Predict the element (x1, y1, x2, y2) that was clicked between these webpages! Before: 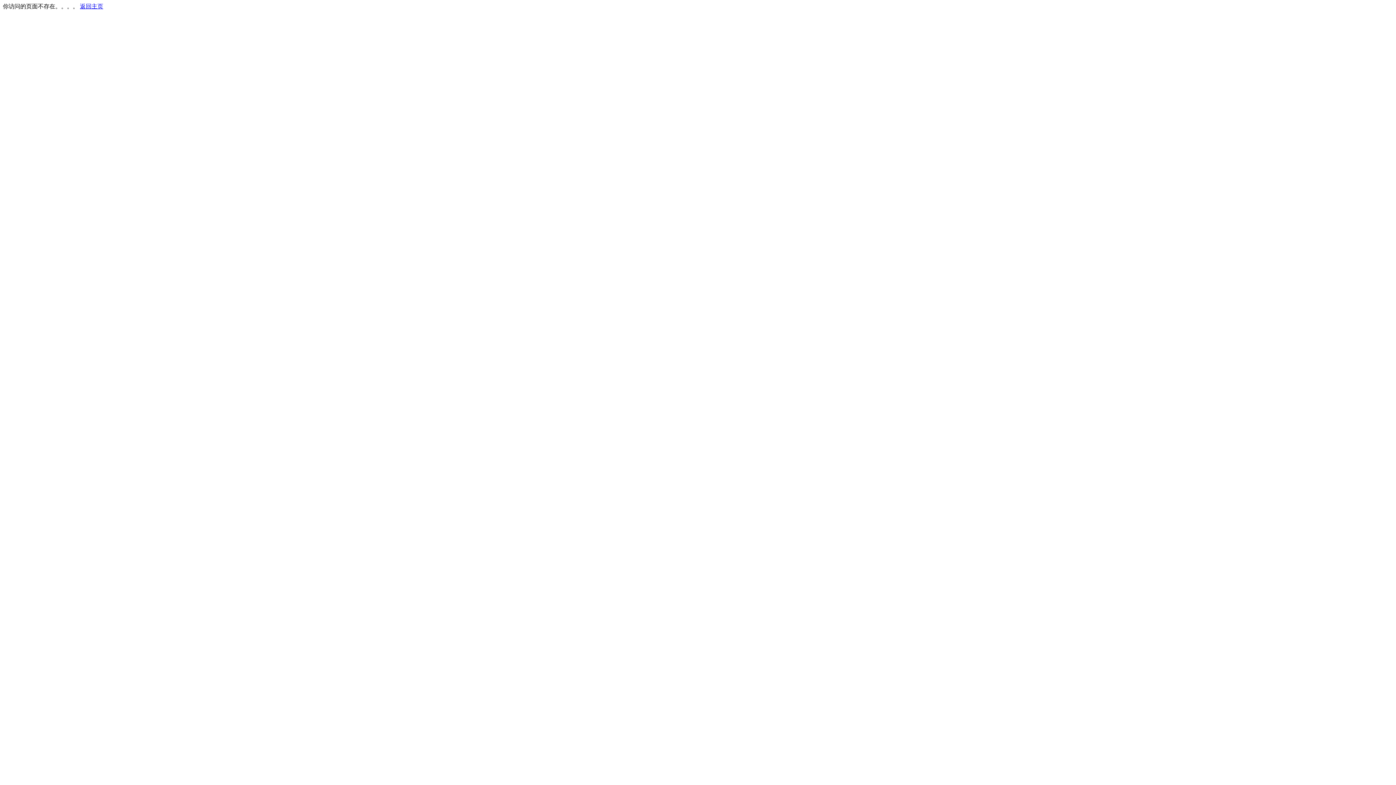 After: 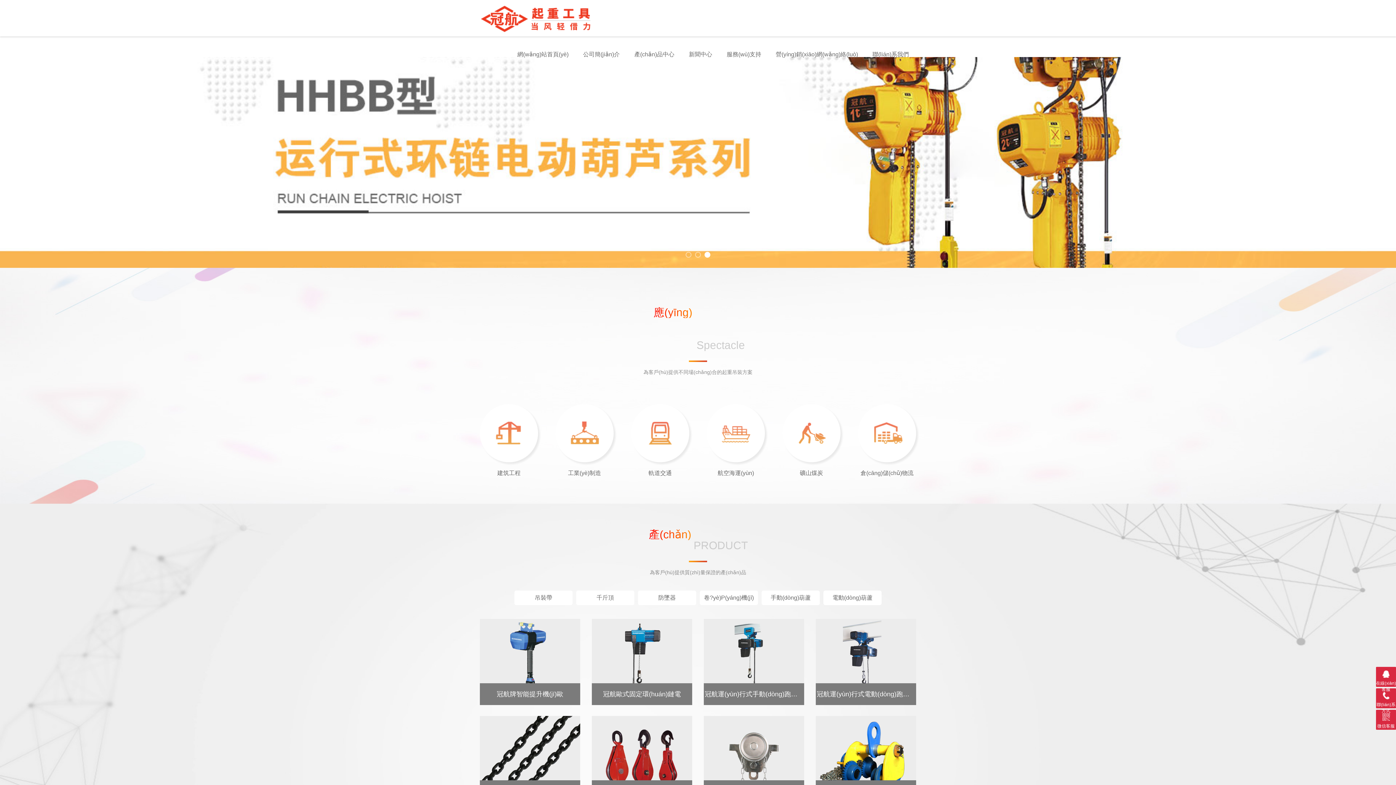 Action: bbox: (80, 3, 103, 9) label: 返回主页